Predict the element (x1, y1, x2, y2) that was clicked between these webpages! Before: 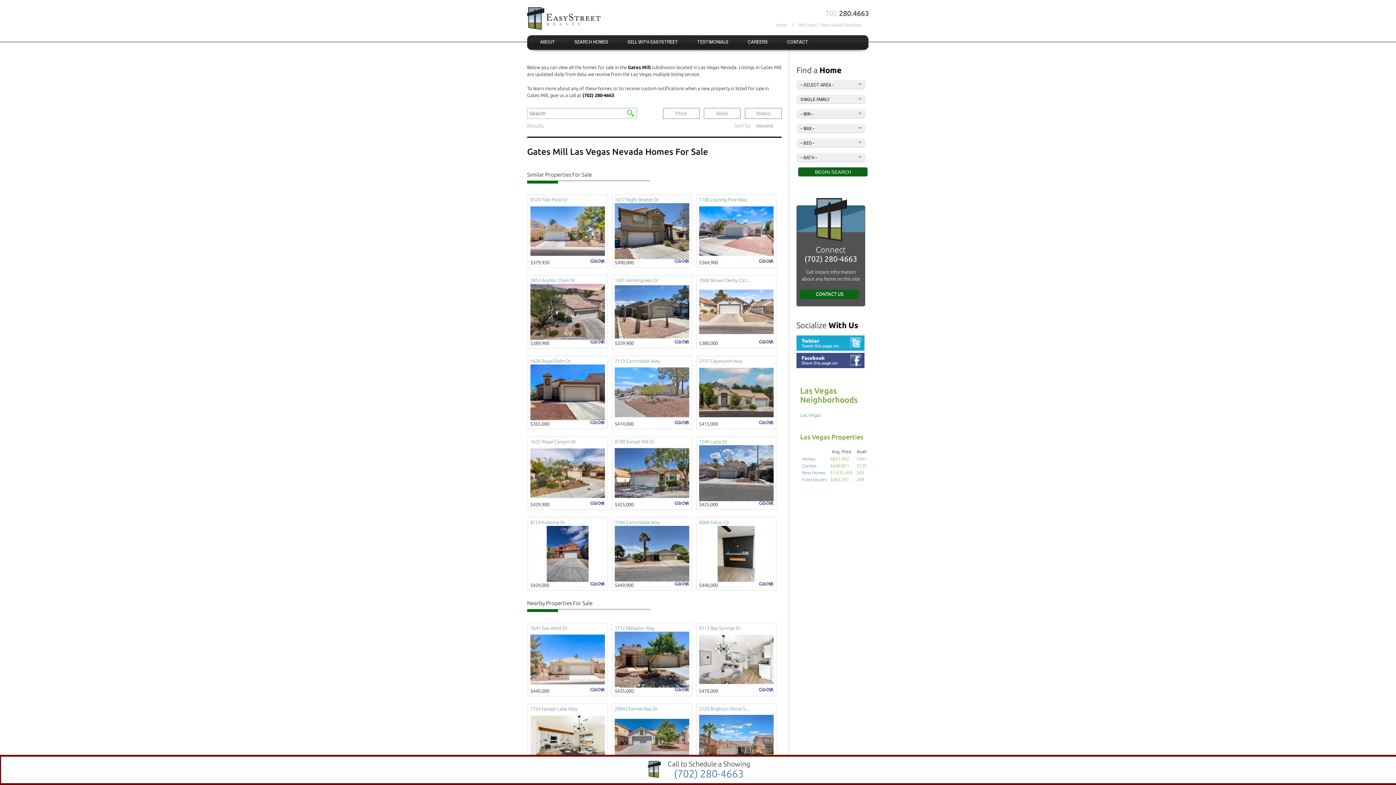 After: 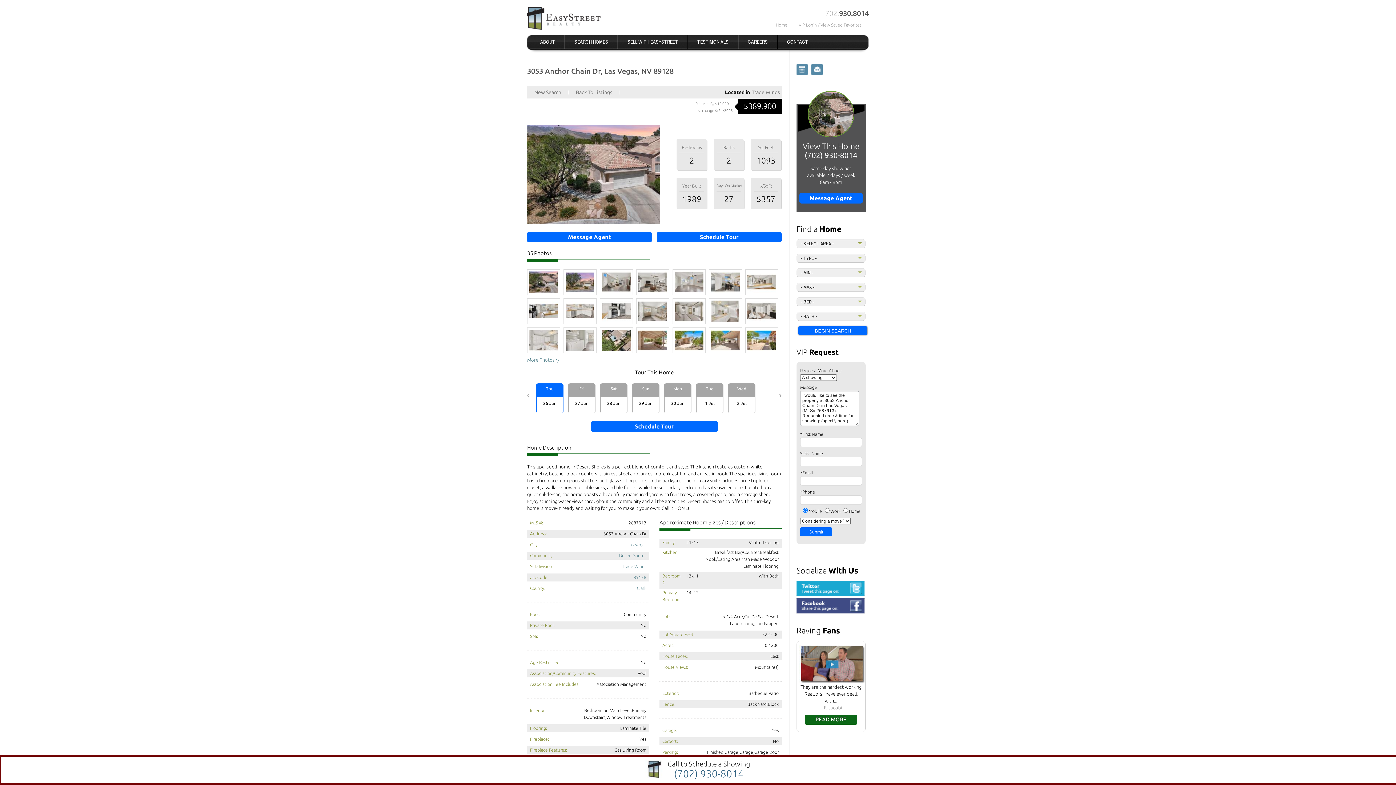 Action: bbox: (530, 277, 575, 282) label: 3053 Anchor Chain Dr 